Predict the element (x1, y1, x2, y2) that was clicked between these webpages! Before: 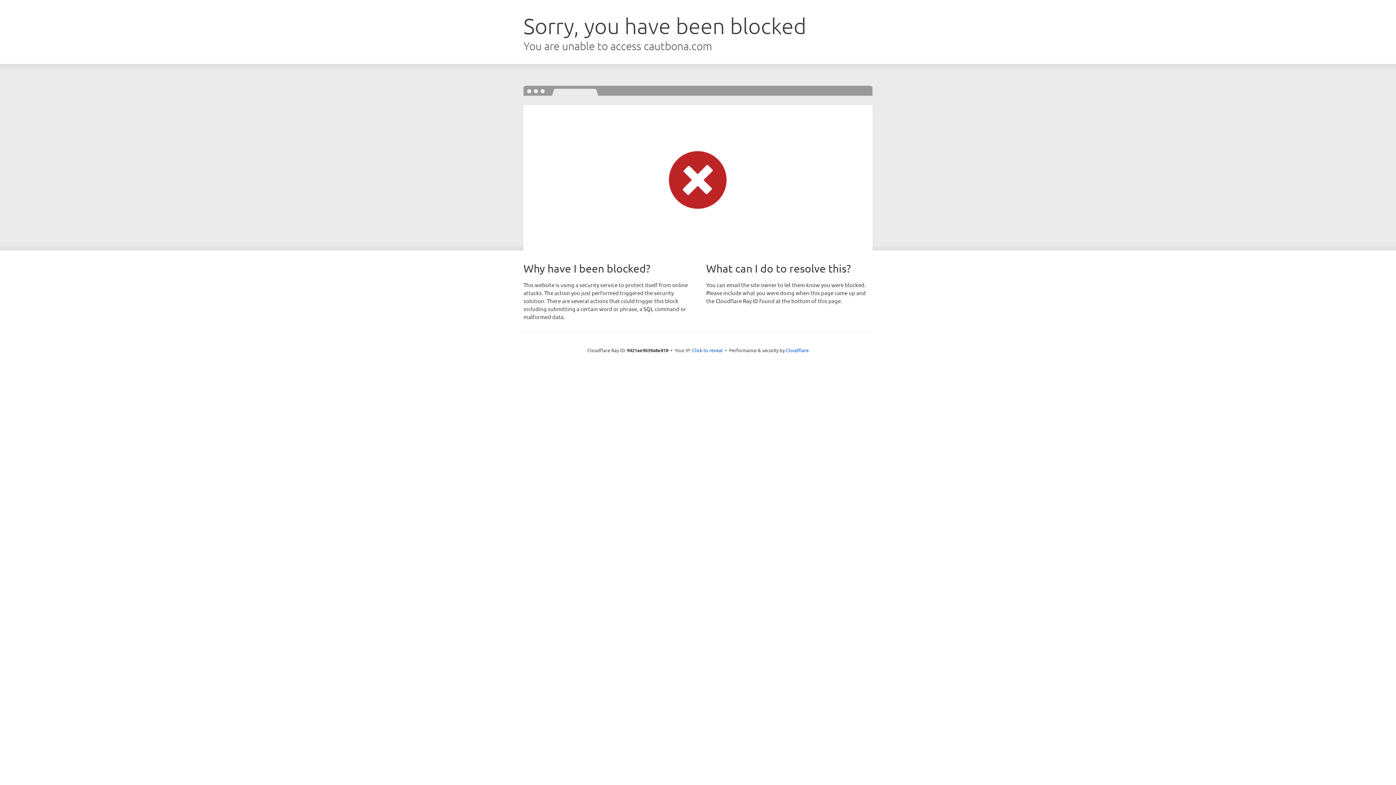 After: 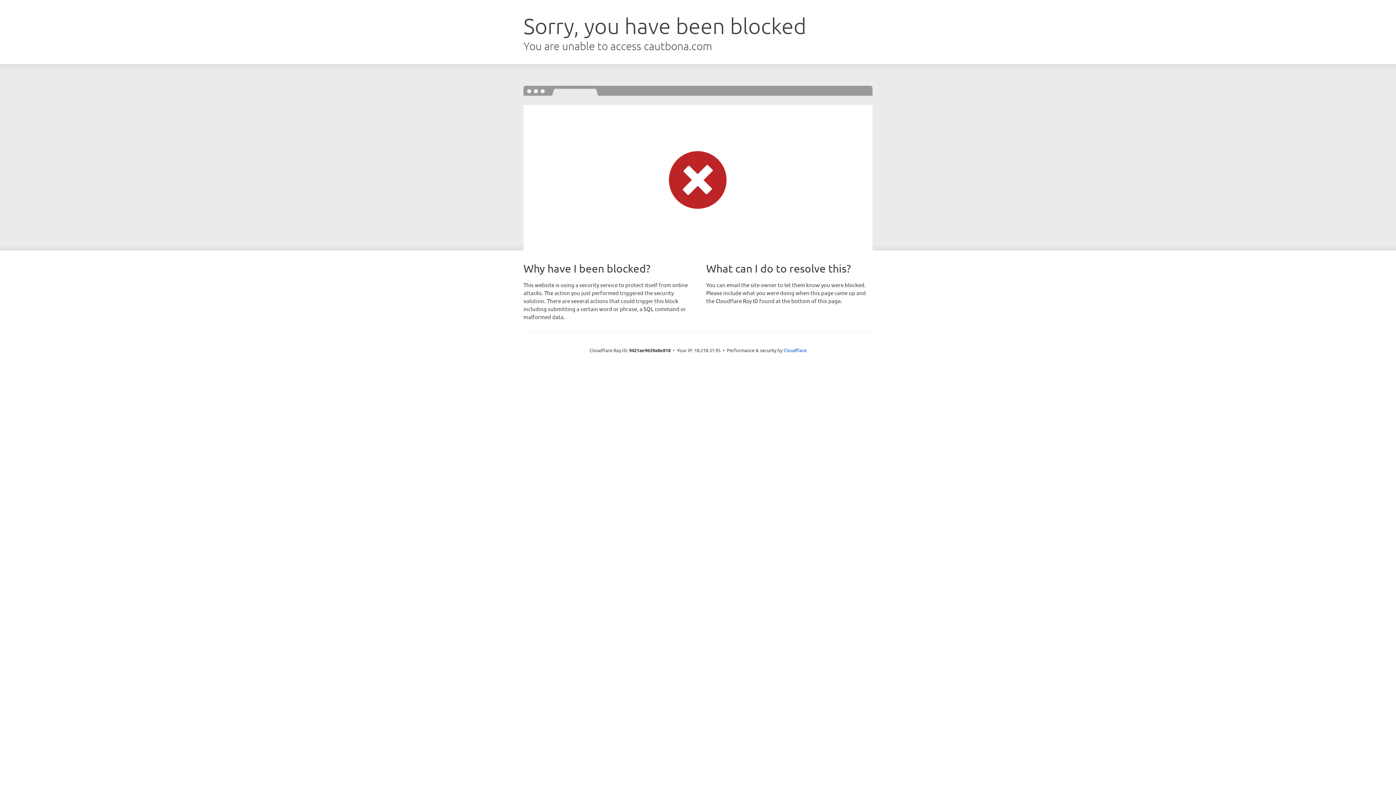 Action: bbox: (692, 346, 722, 353) label: Click to reveal